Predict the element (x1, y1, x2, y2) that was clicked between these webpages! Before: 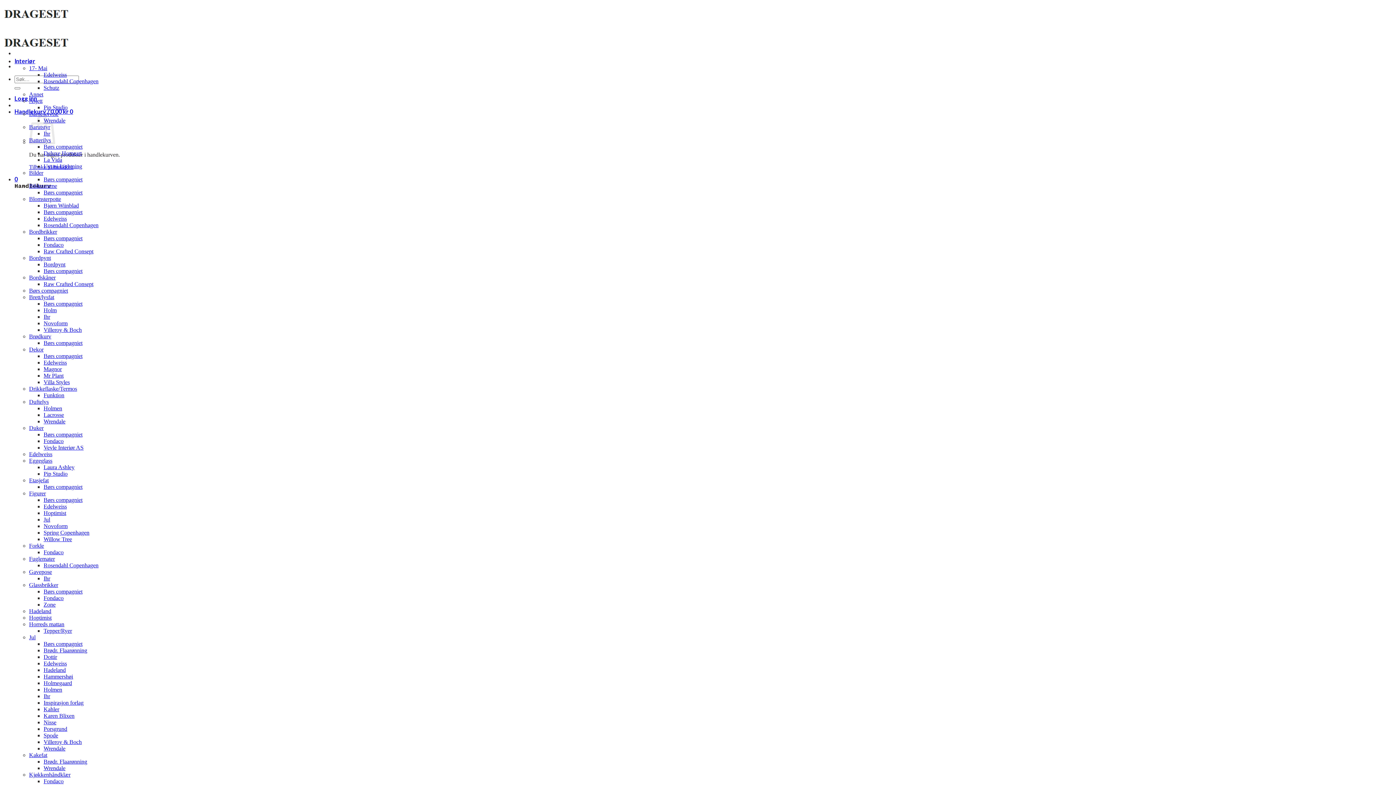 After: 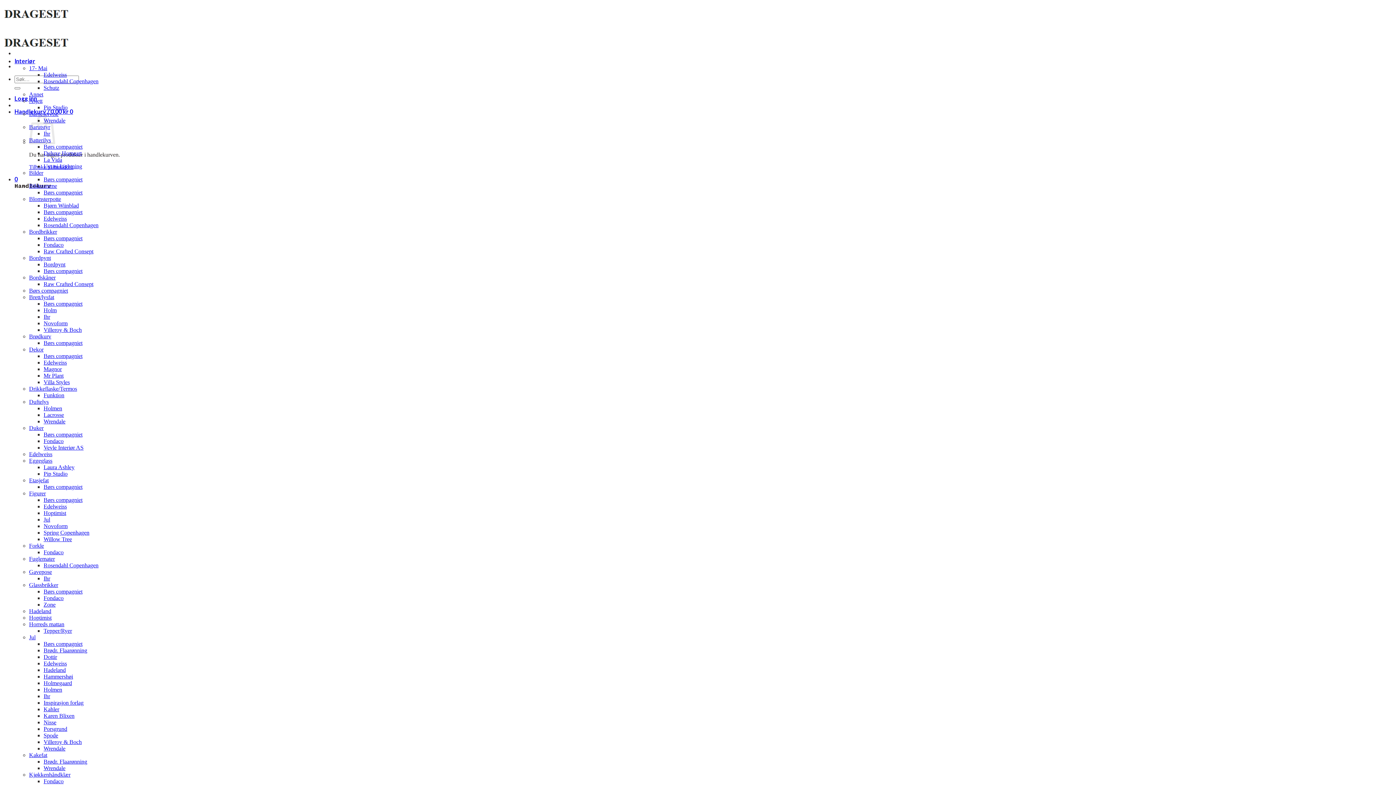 Action: bbox: (29, 65, 47, 71) label: 17- Mai